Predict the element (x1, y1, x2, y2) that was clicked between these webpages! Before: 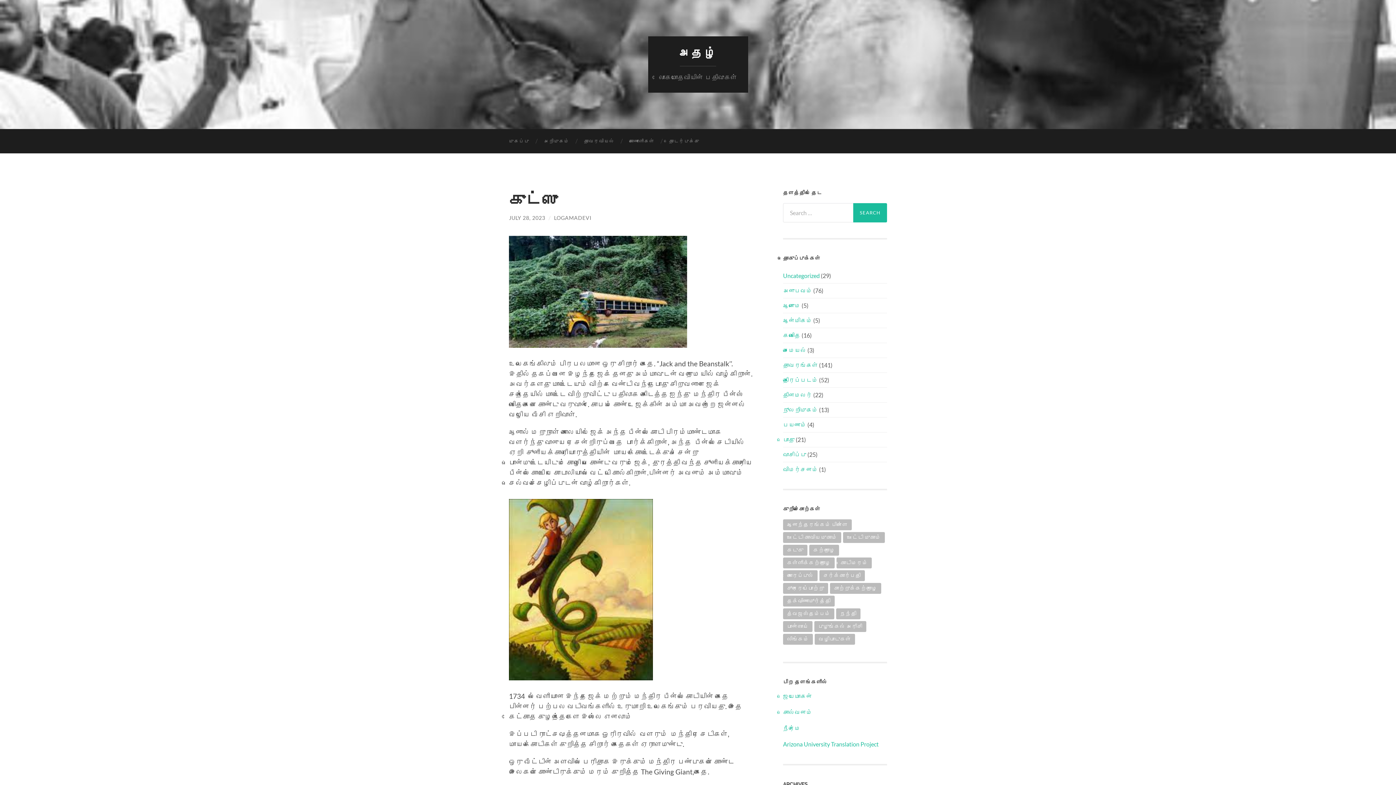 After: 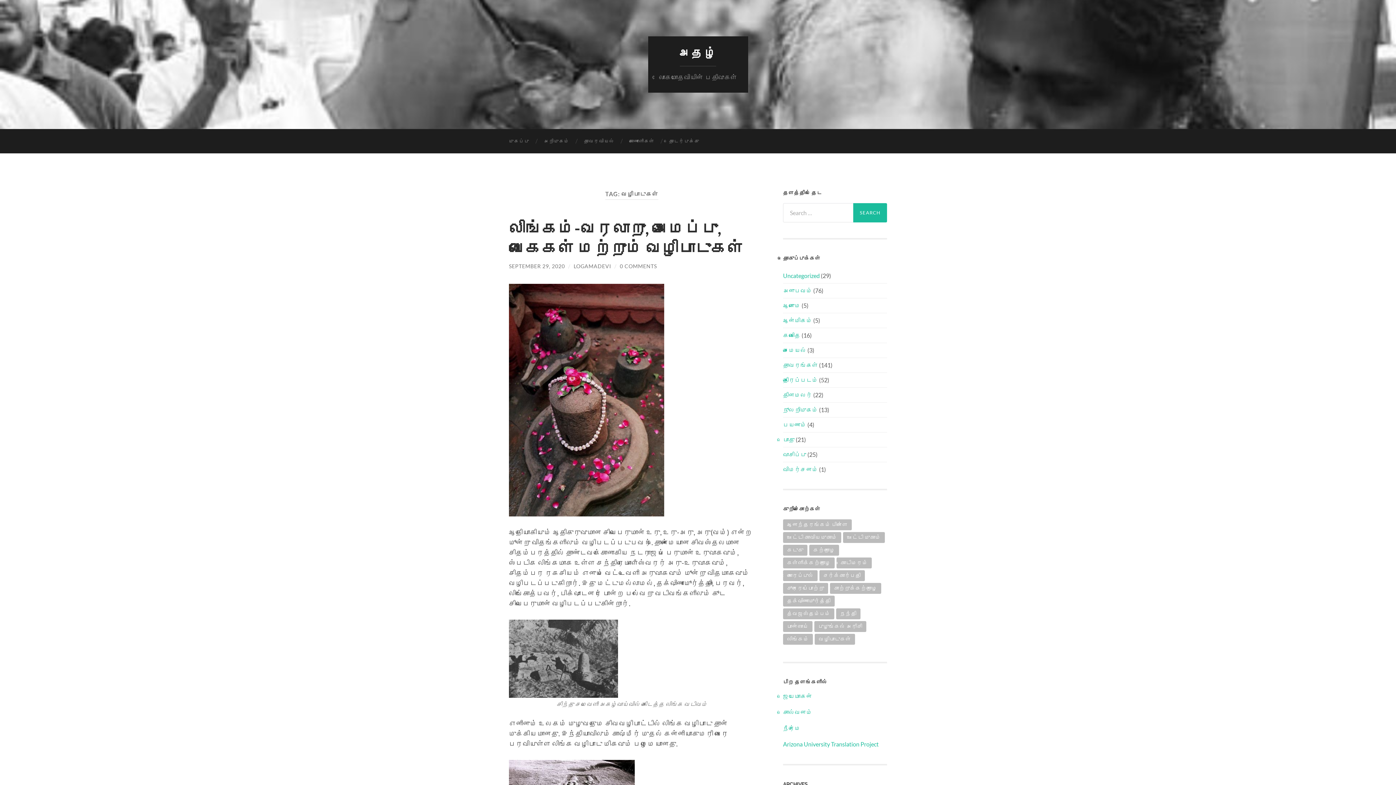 Action: bbox: (814, 634, 855, 644) label: வழிபாடுகள் (1 item)